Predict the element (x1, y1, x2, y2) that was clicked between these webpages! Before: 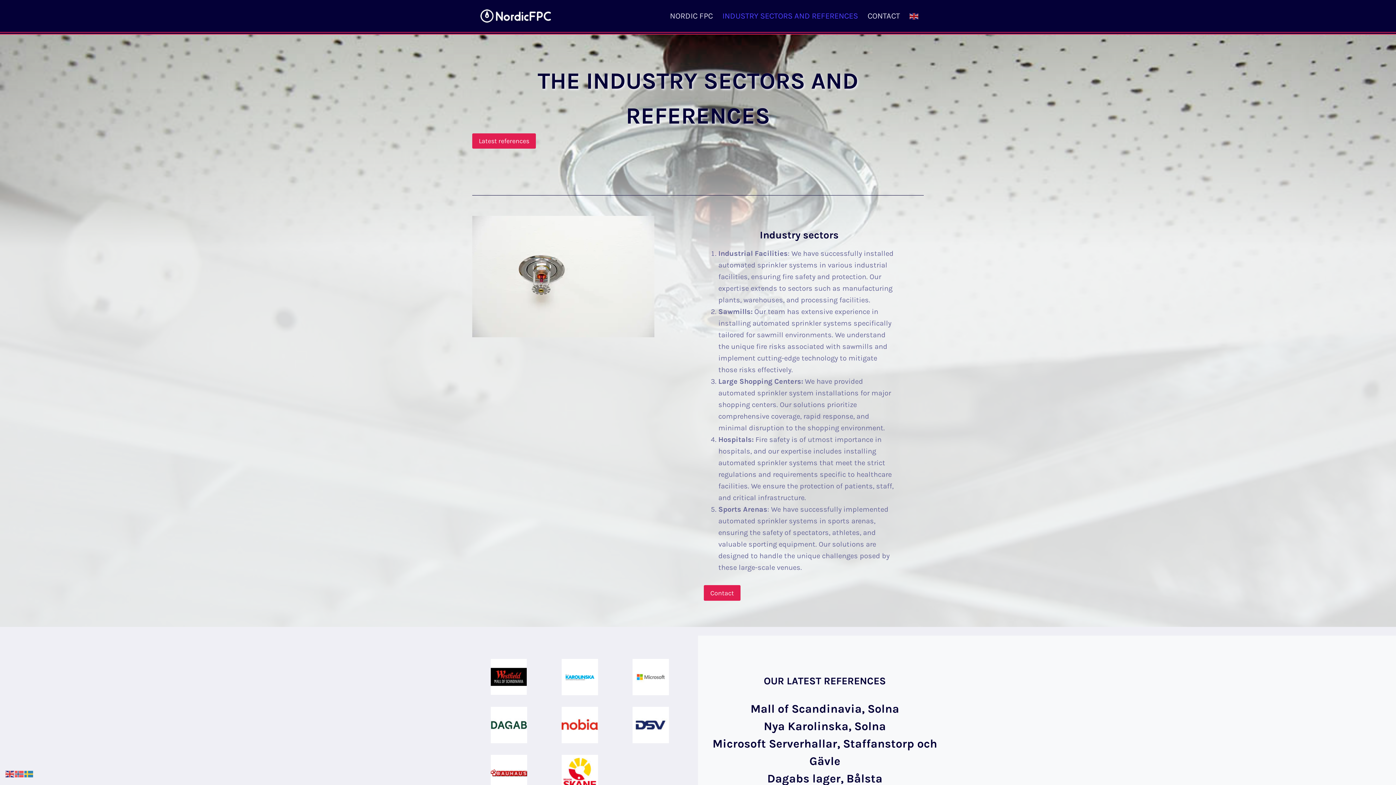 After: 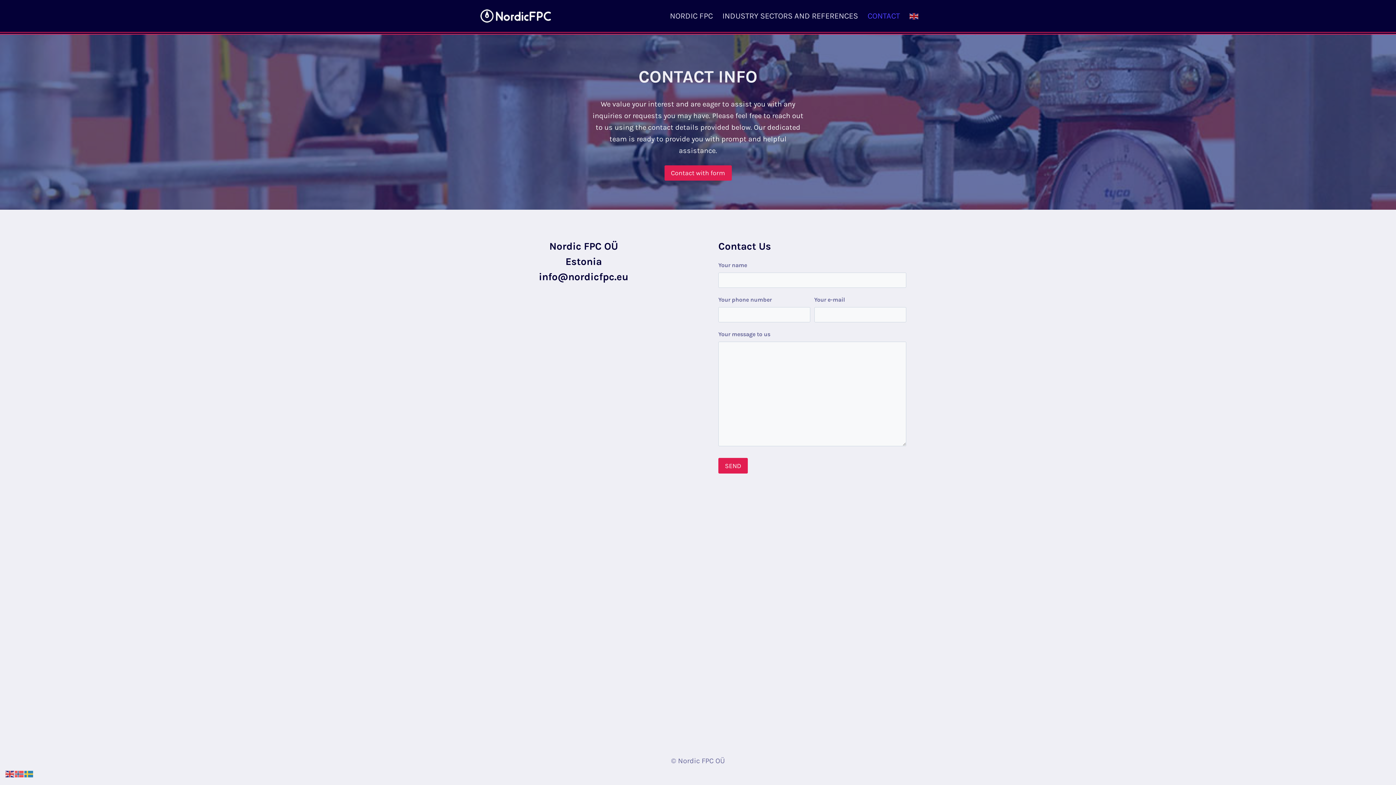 Action: label: Contact bbox: (704, 585, 740, 601)